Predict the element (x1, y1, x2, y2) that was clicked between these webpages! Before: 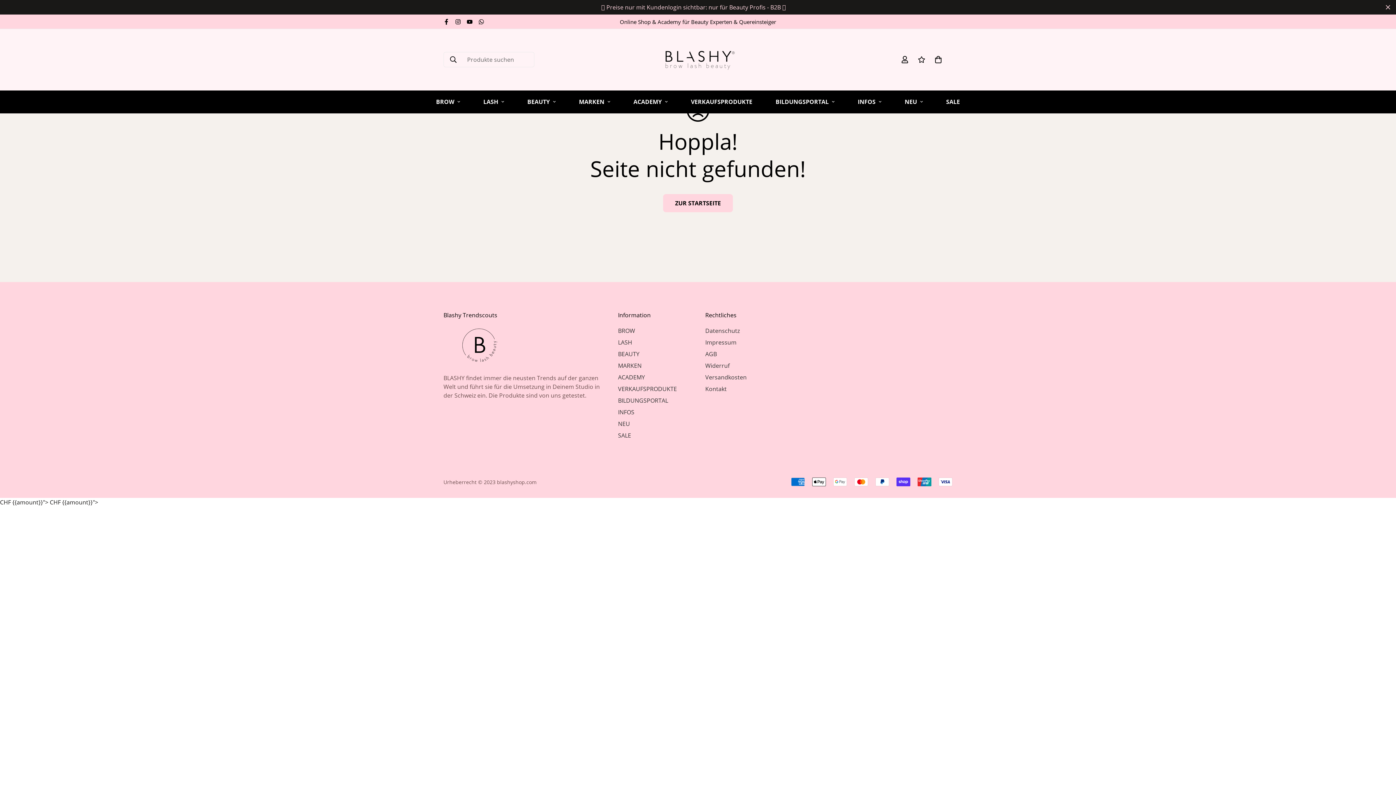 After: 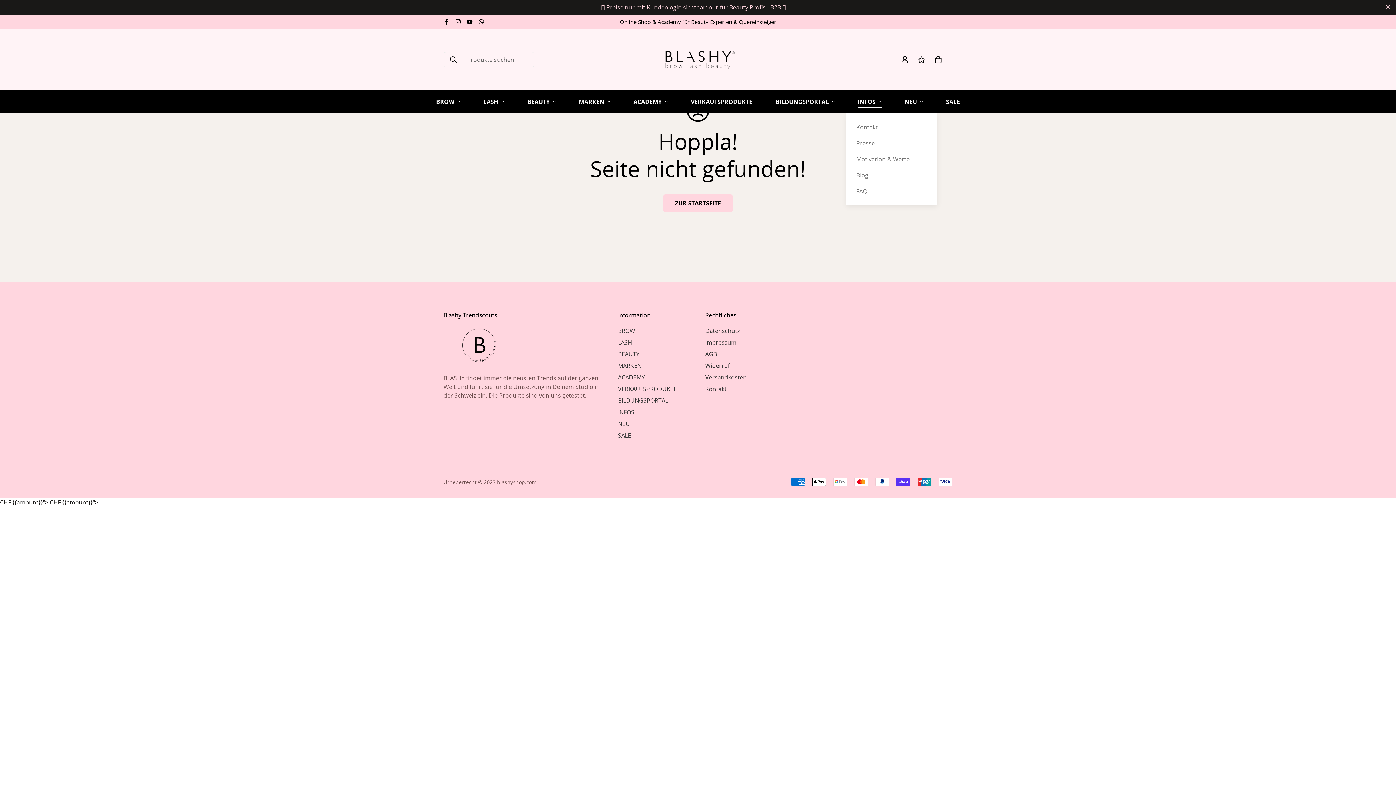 Action: bbox: (846, 90, 893, 113) label: INFOS